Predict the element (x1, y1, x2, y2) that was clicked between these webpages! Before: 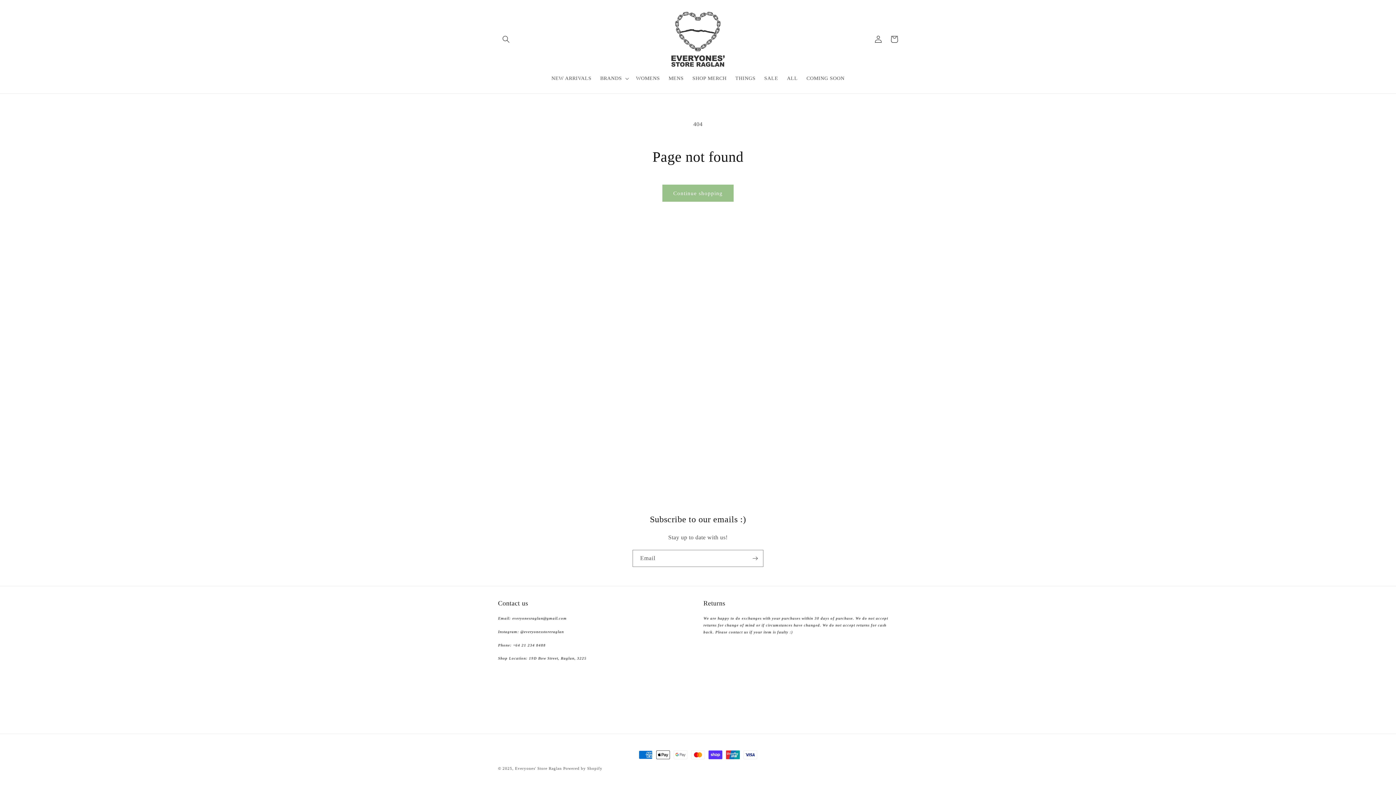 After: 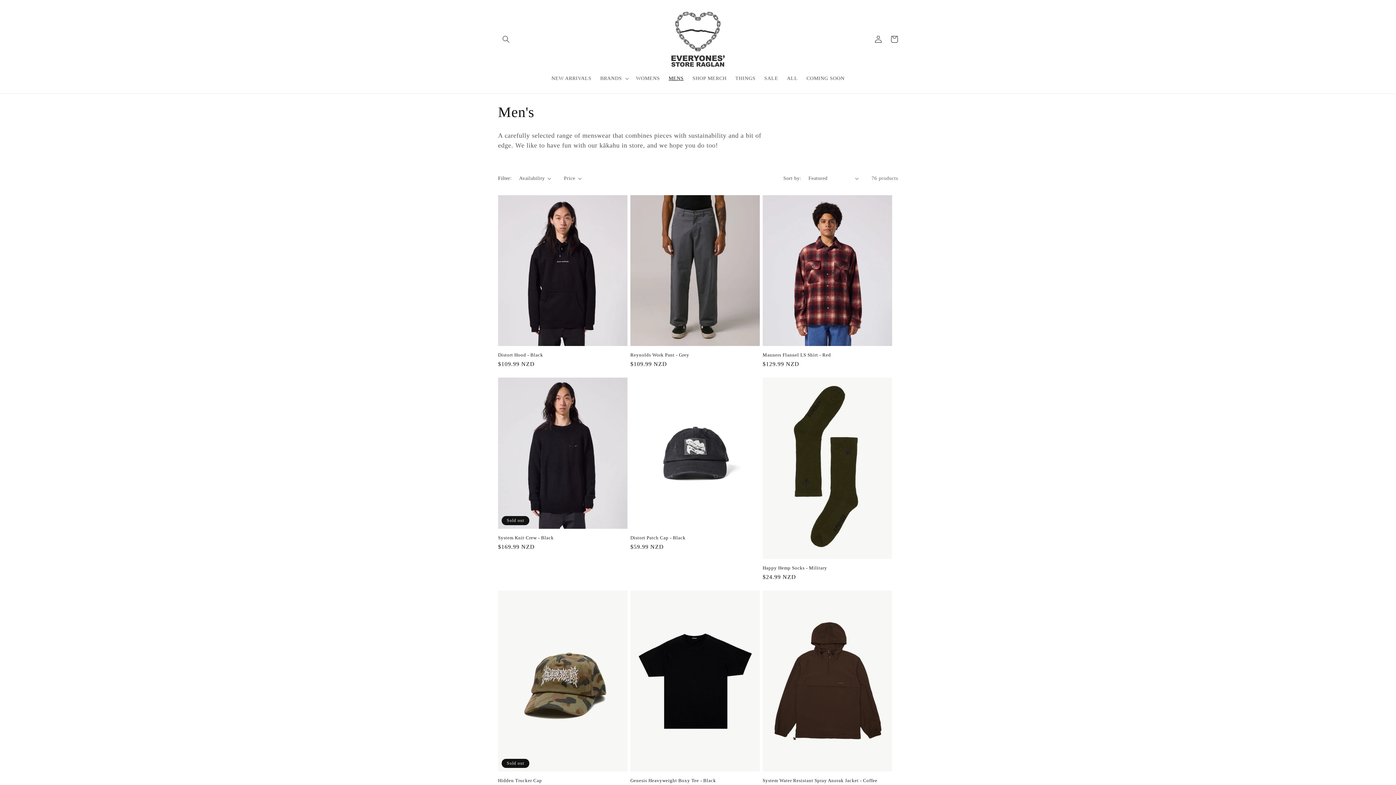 Action: label: MENS bbox: (664, 70, 688, 86)